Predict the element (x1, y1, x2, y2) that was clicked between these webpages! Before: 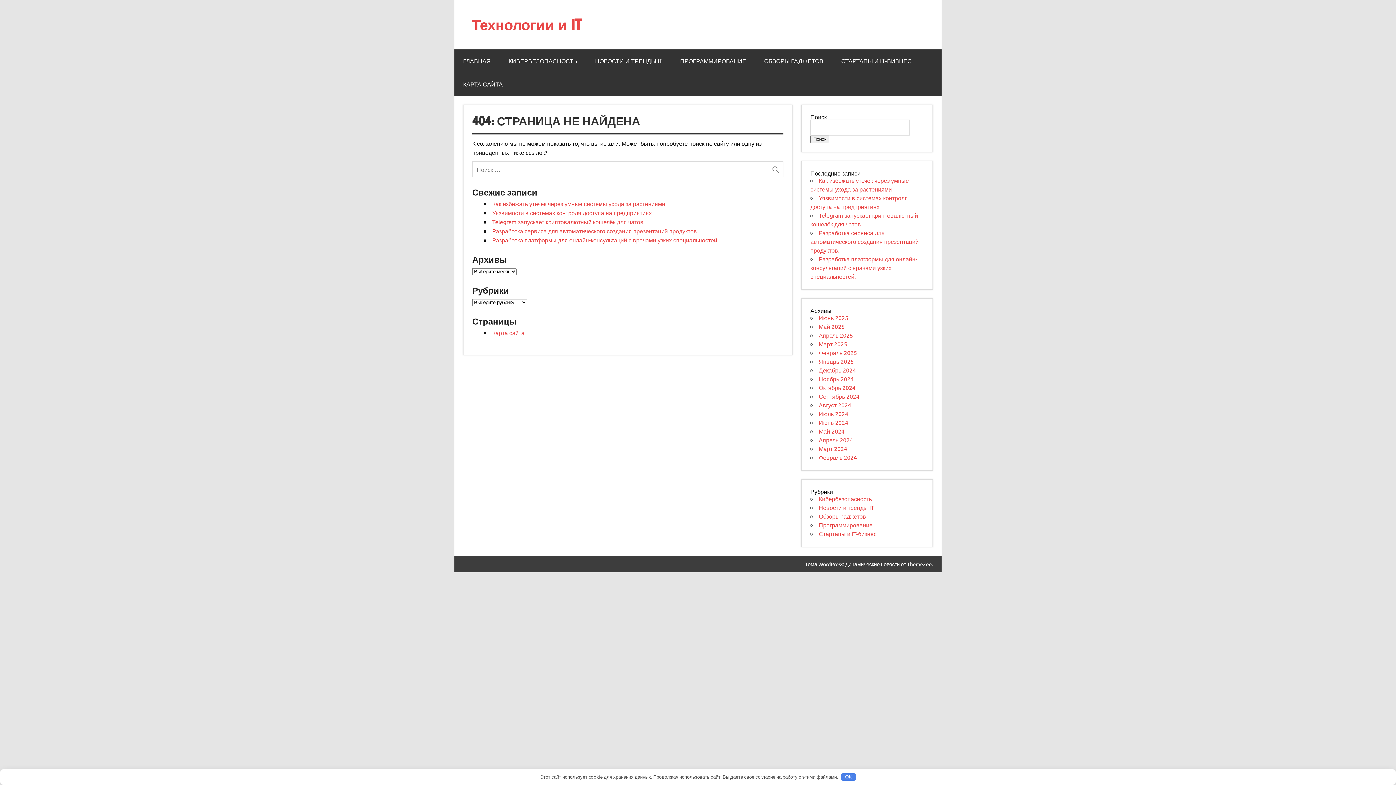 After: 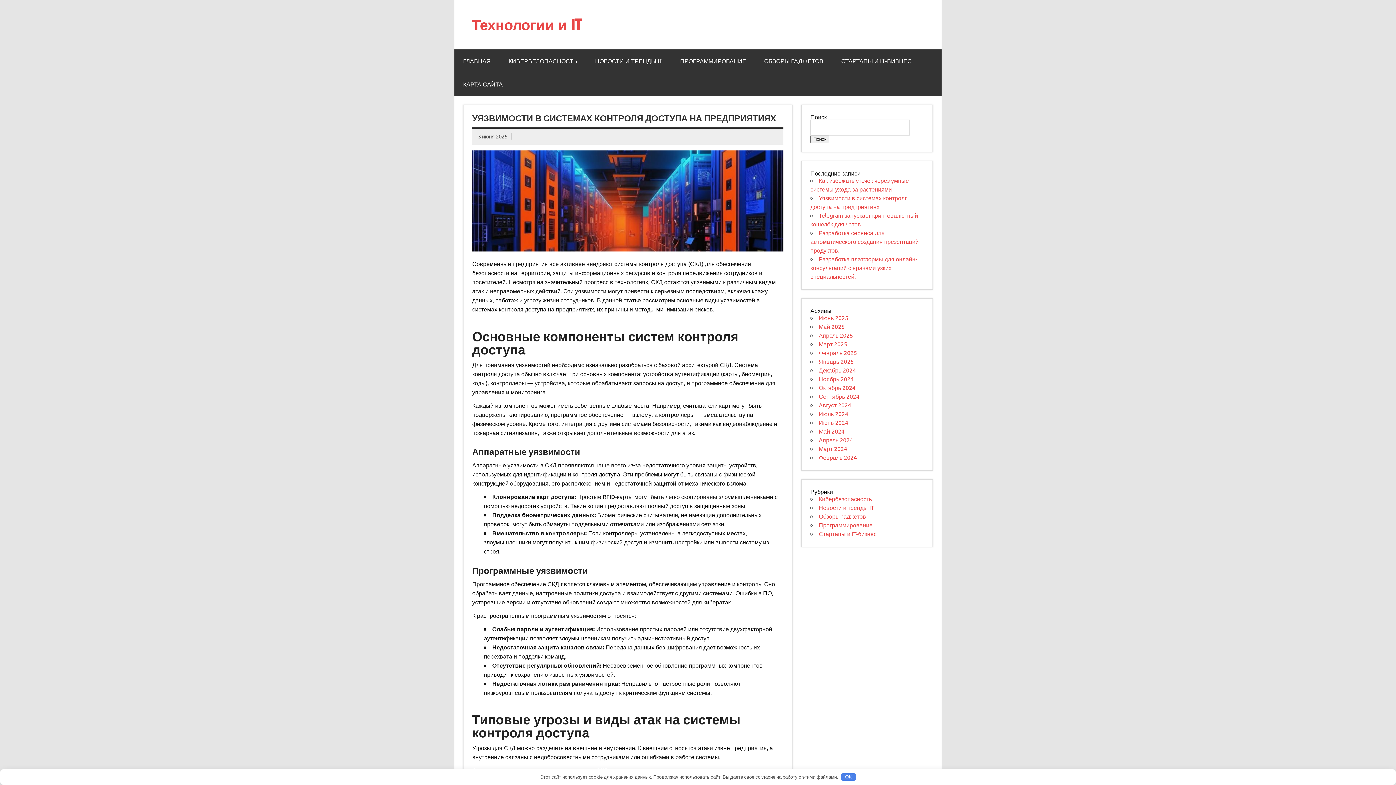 Action: label: Уязвимости в системах контроля доступа на предприятиях bbox: (492, 209, 652, 216)